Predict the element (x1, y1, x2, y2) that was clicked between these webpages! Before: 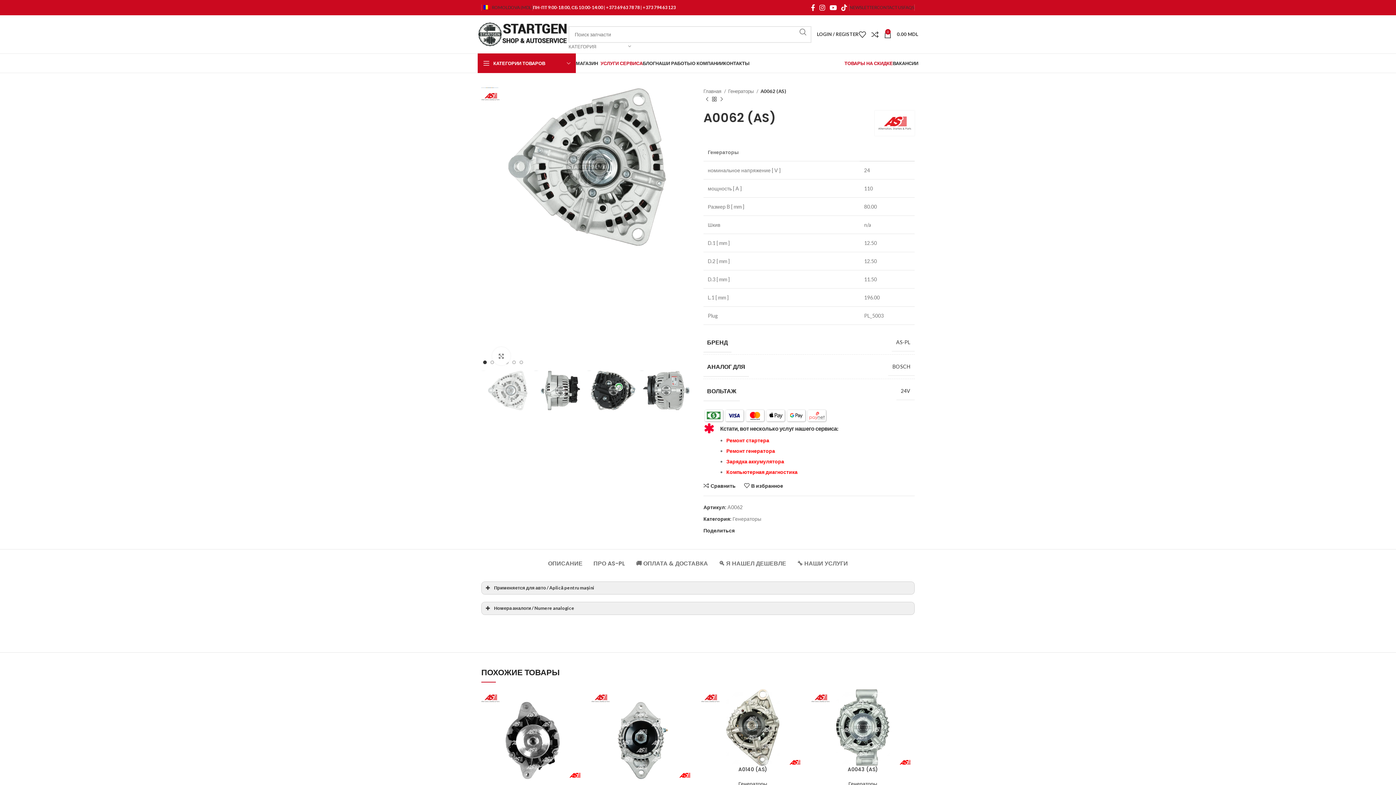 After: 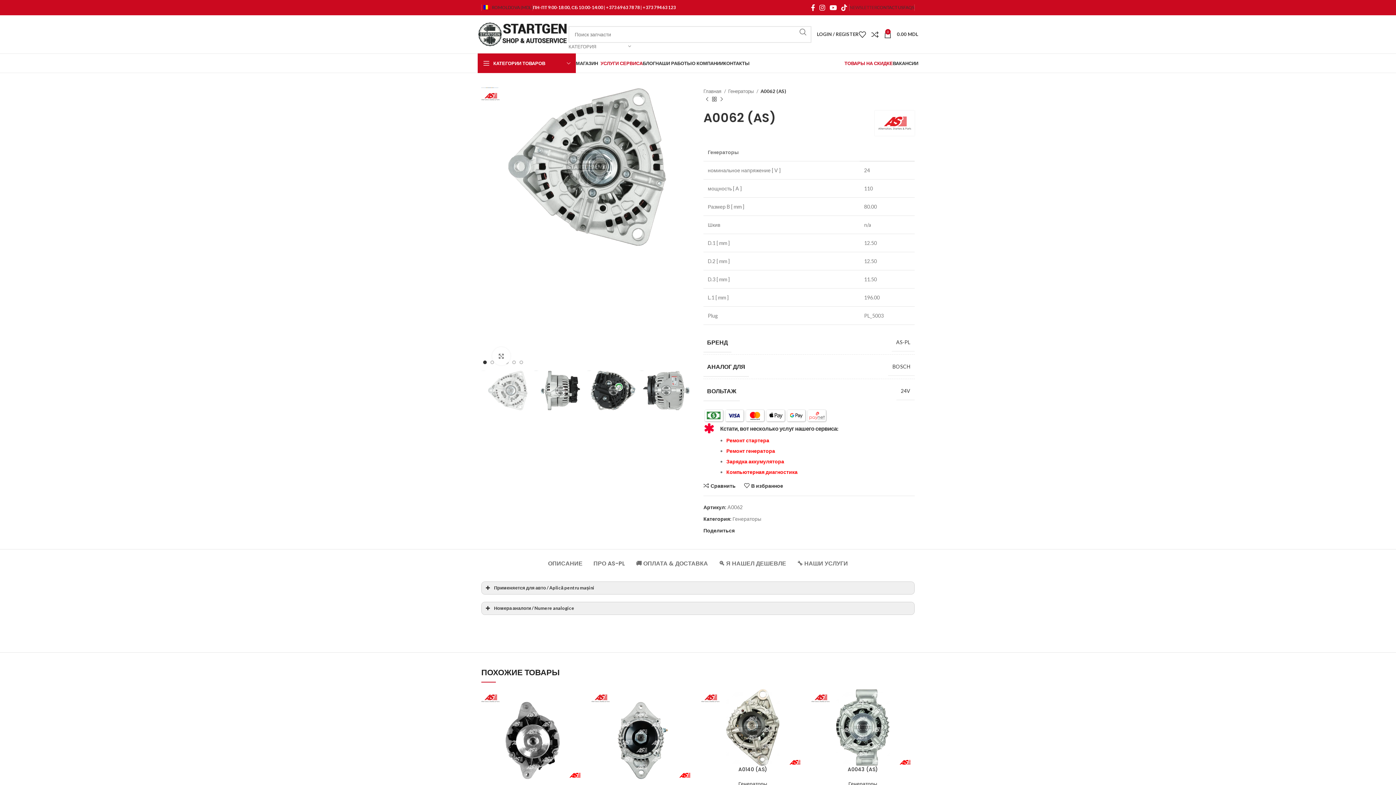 Action: label: NEWSLETTER bbox: (849, 0, 877, 14)